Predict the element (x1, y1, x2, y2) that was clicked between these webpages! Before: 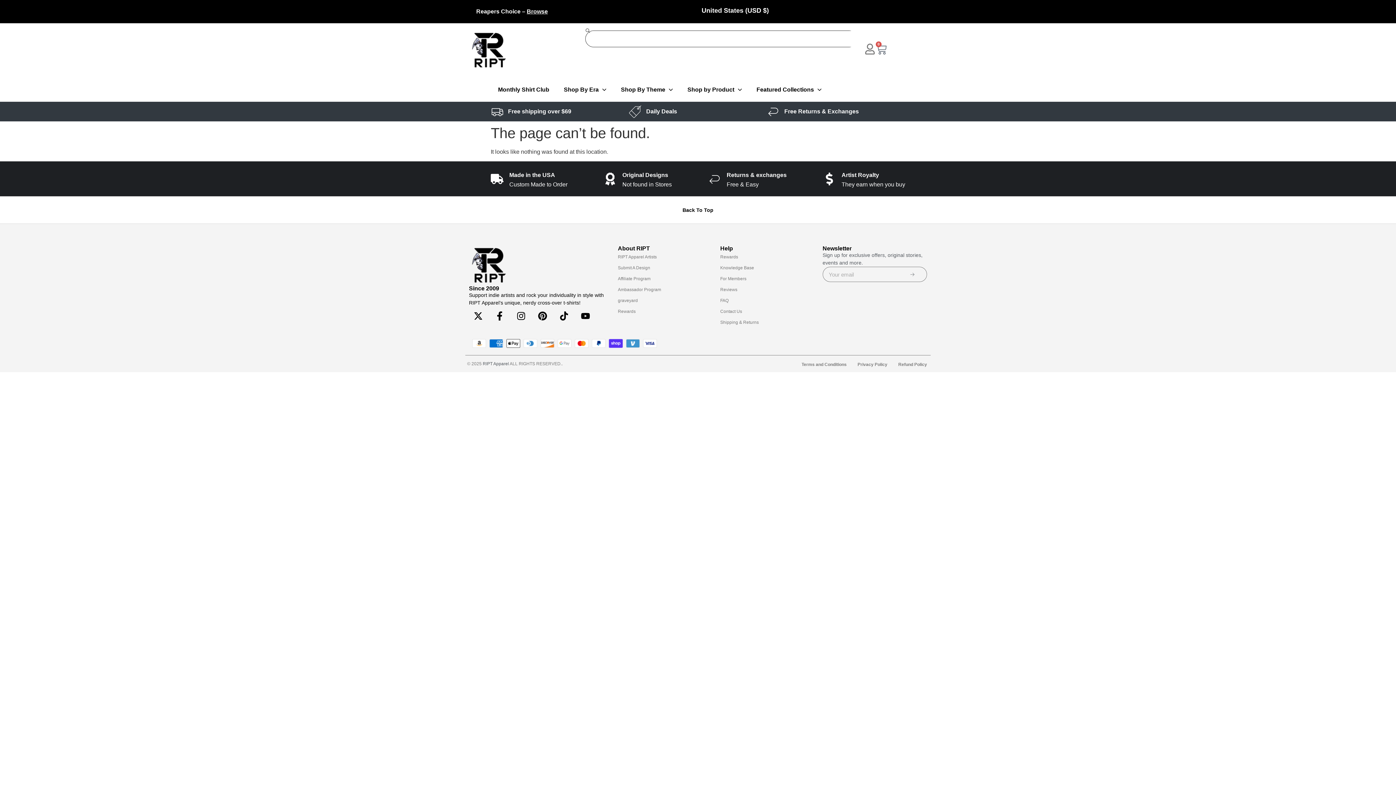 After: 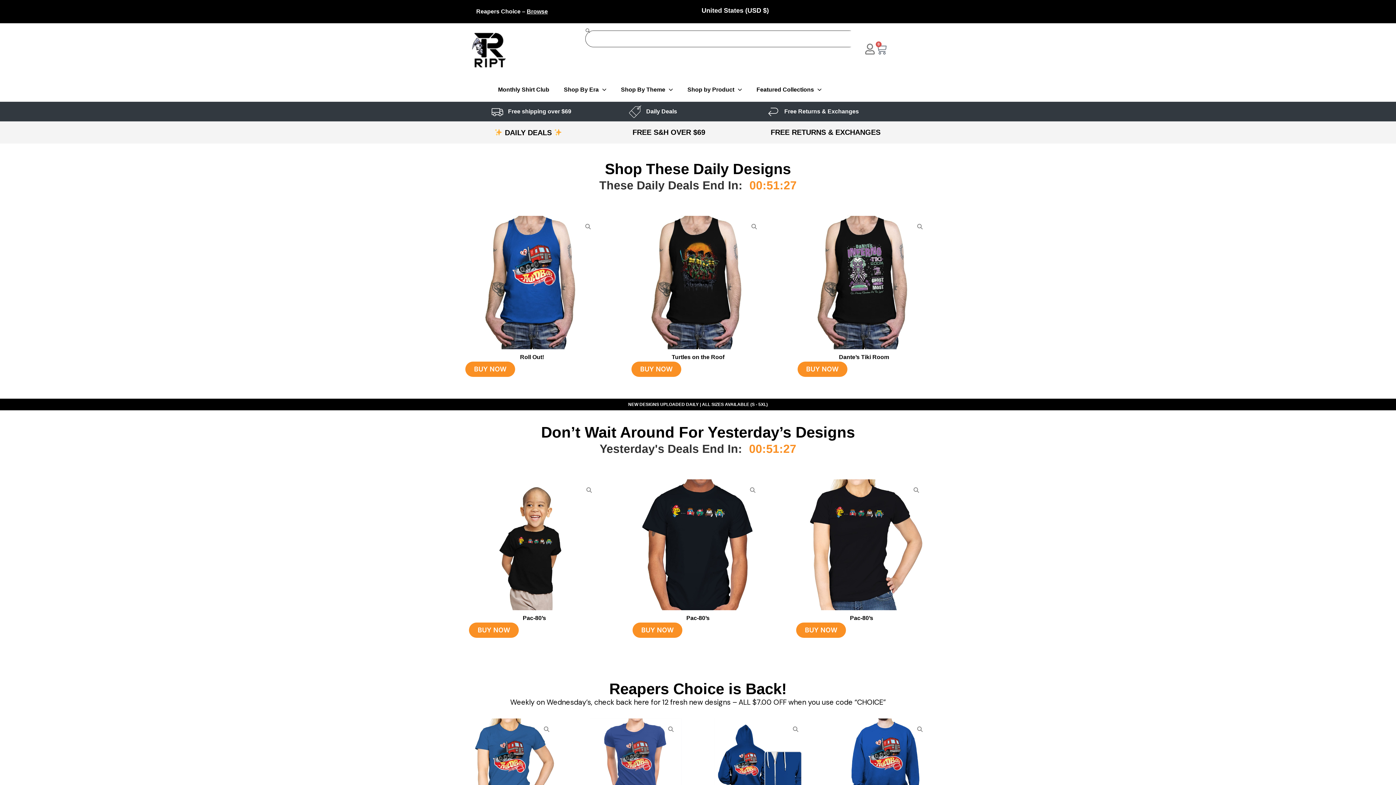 Action: bbox: (469, 245, 509, 285)